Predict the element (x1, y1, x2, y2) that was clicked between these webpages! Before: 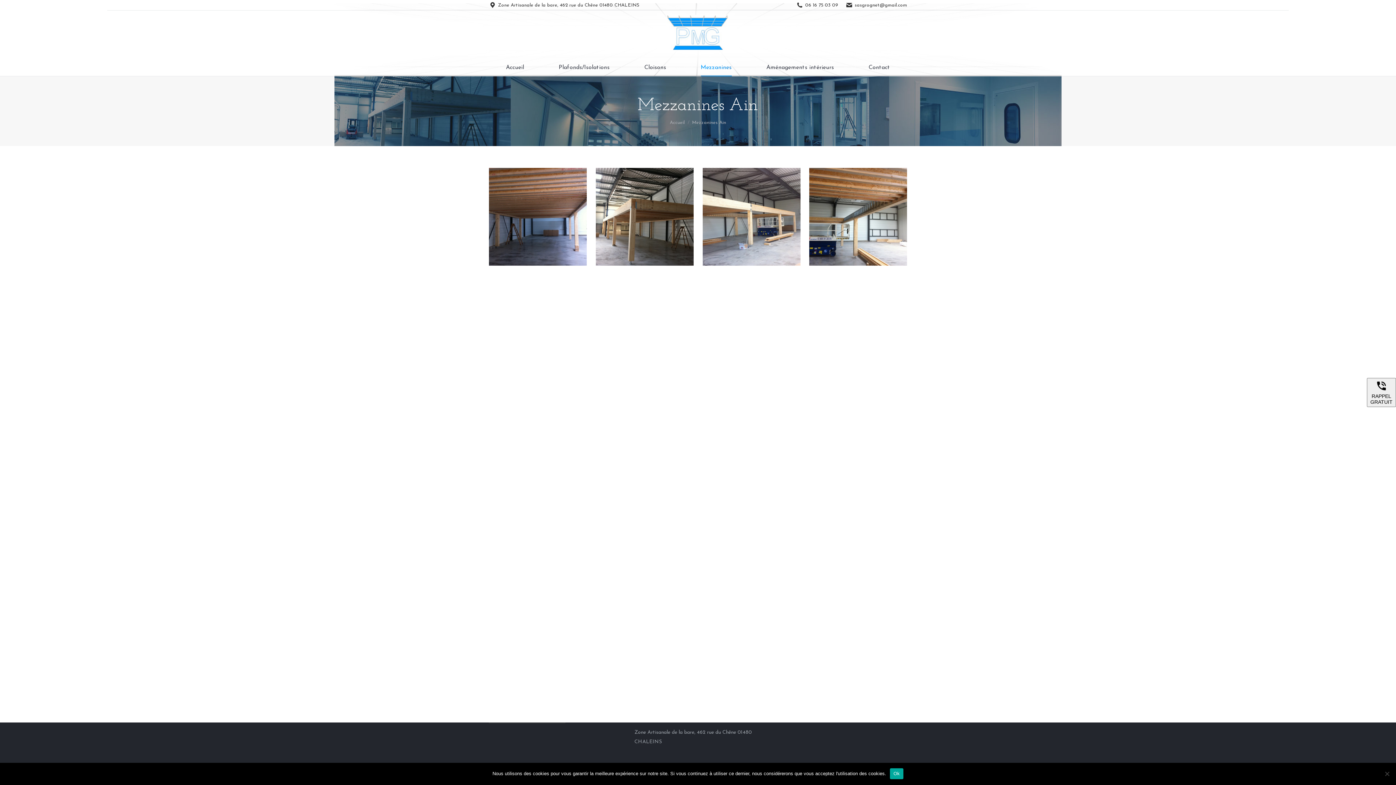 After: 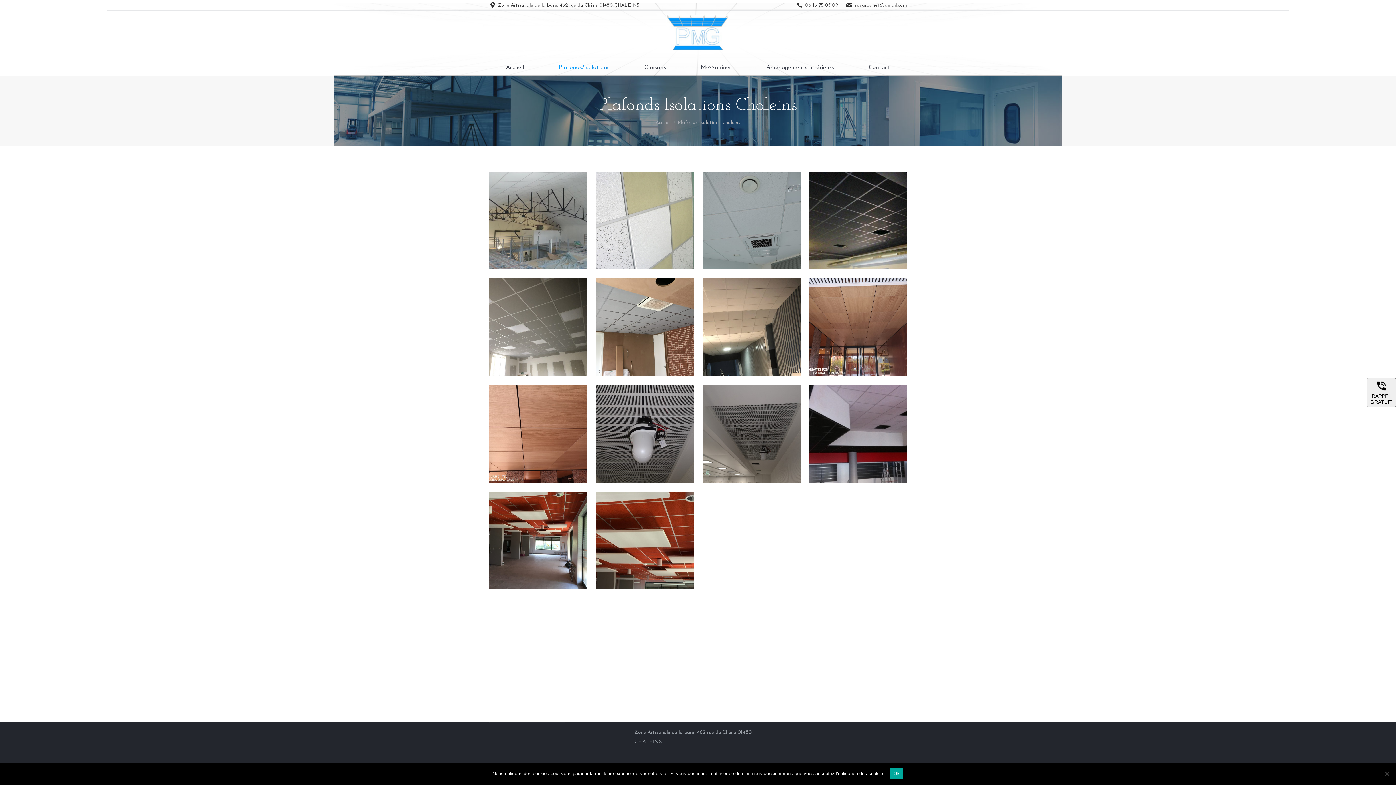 Action: bbox: (541, 59, 626, 75) label: Plafonds/Isolations